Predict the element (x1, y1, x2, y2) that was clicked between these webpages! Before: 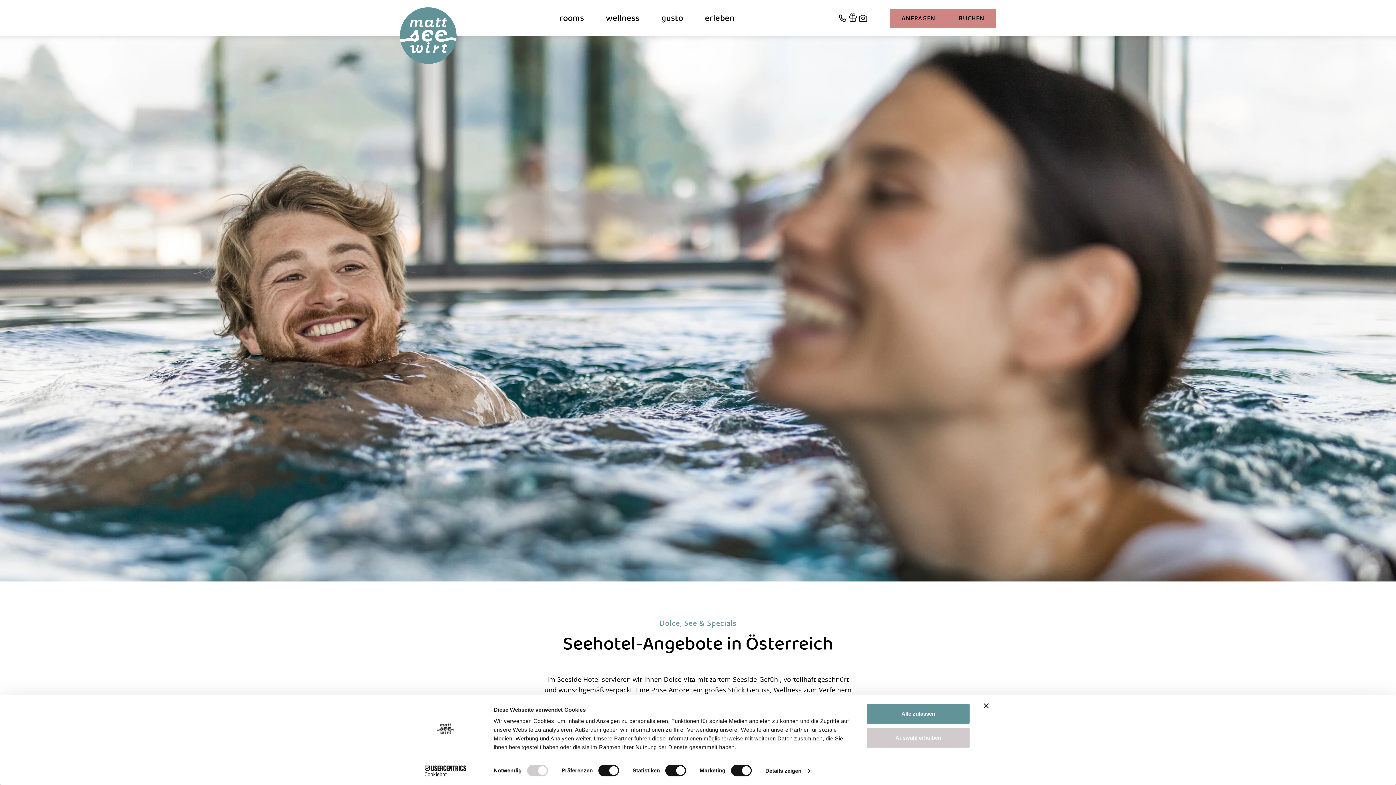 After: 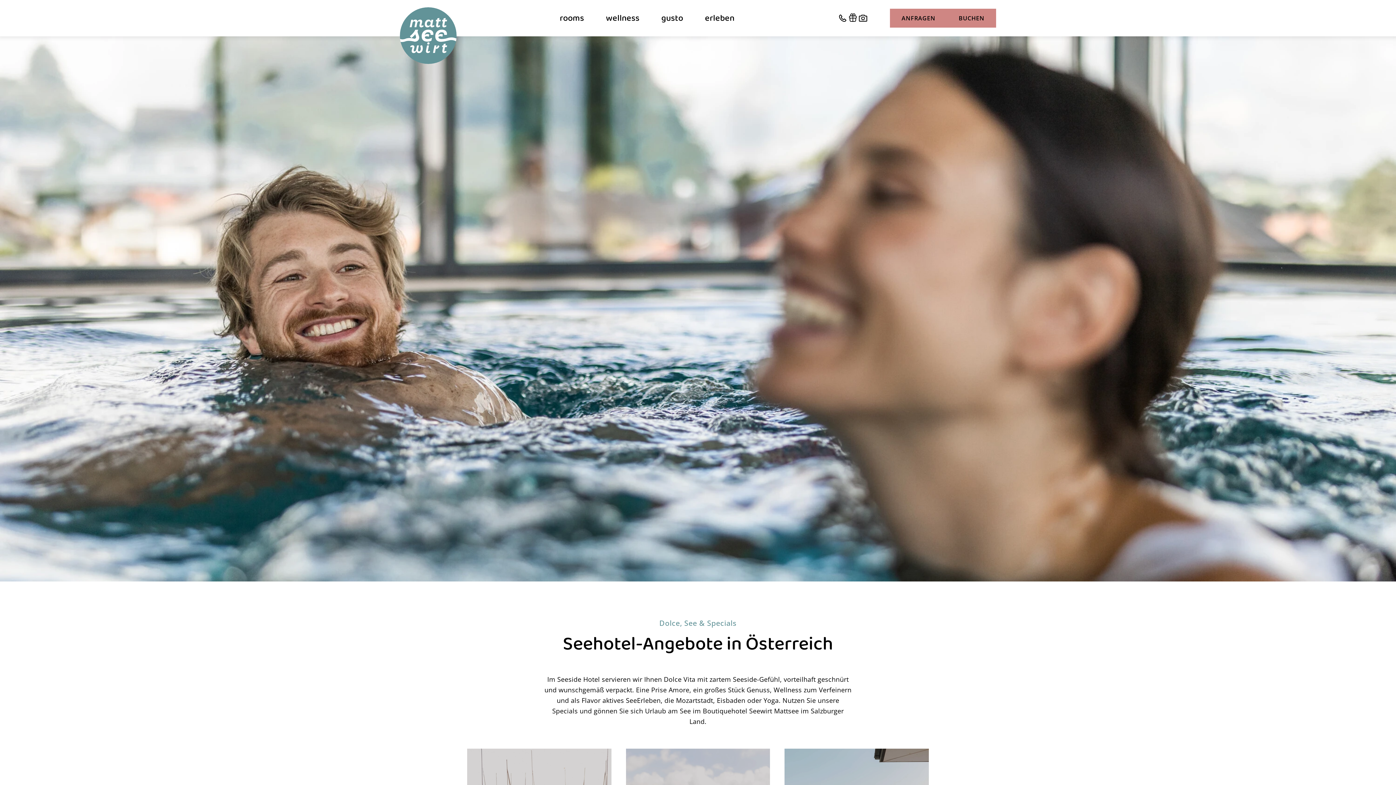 Action: bbox: (866, 703, 970, 724) label: Alle zulassen